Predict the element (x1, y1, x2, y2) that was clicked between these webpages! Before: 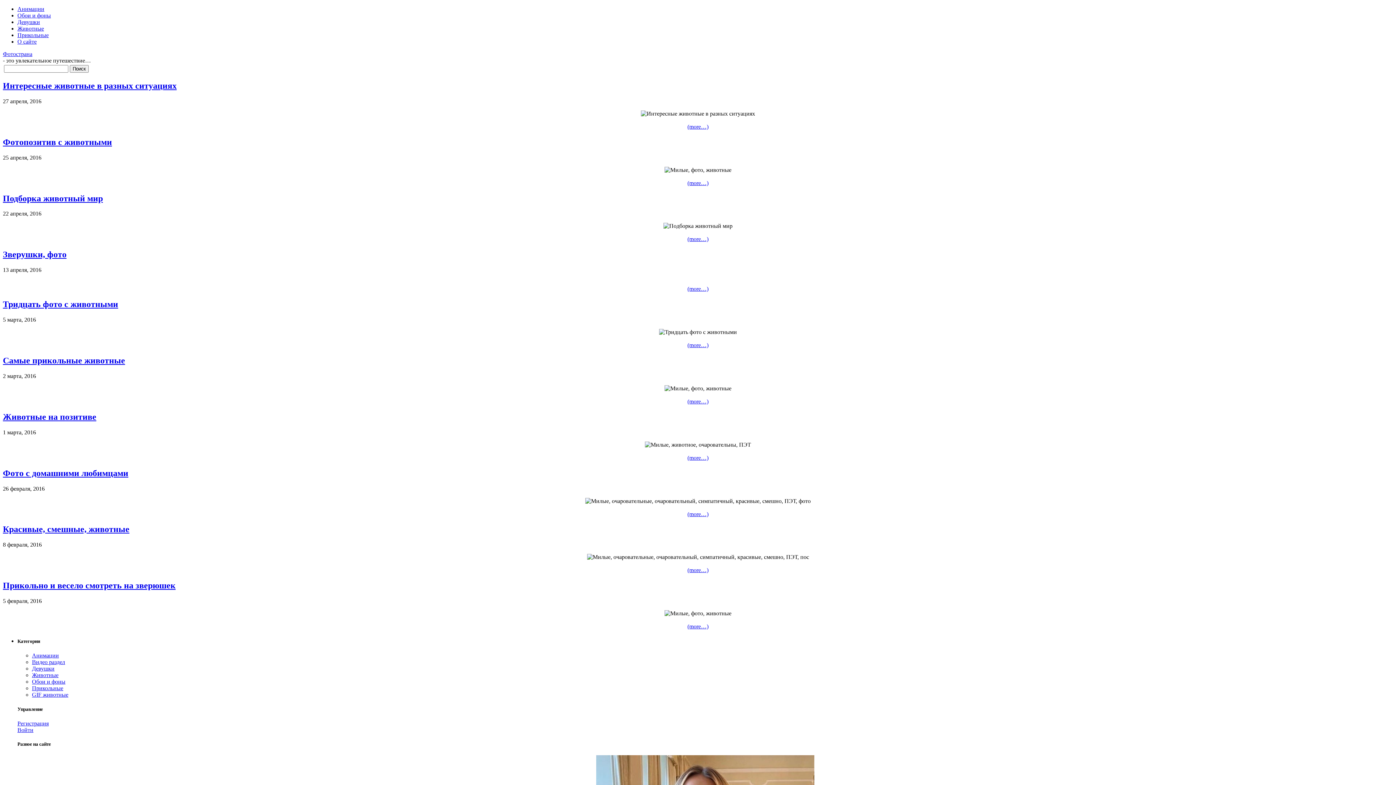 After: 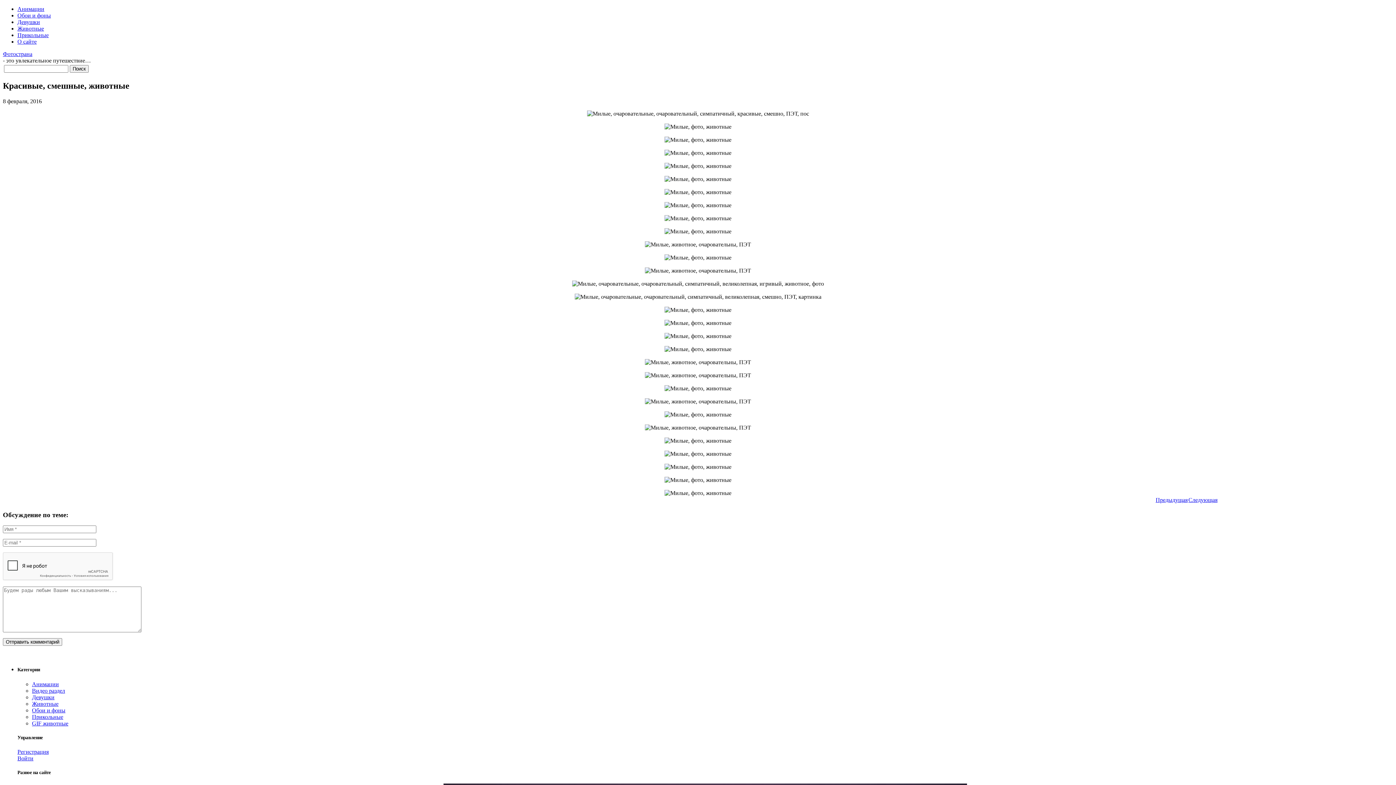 Action: bbox: (2, 524, 129, 534) label: Красивые, смешные, животные